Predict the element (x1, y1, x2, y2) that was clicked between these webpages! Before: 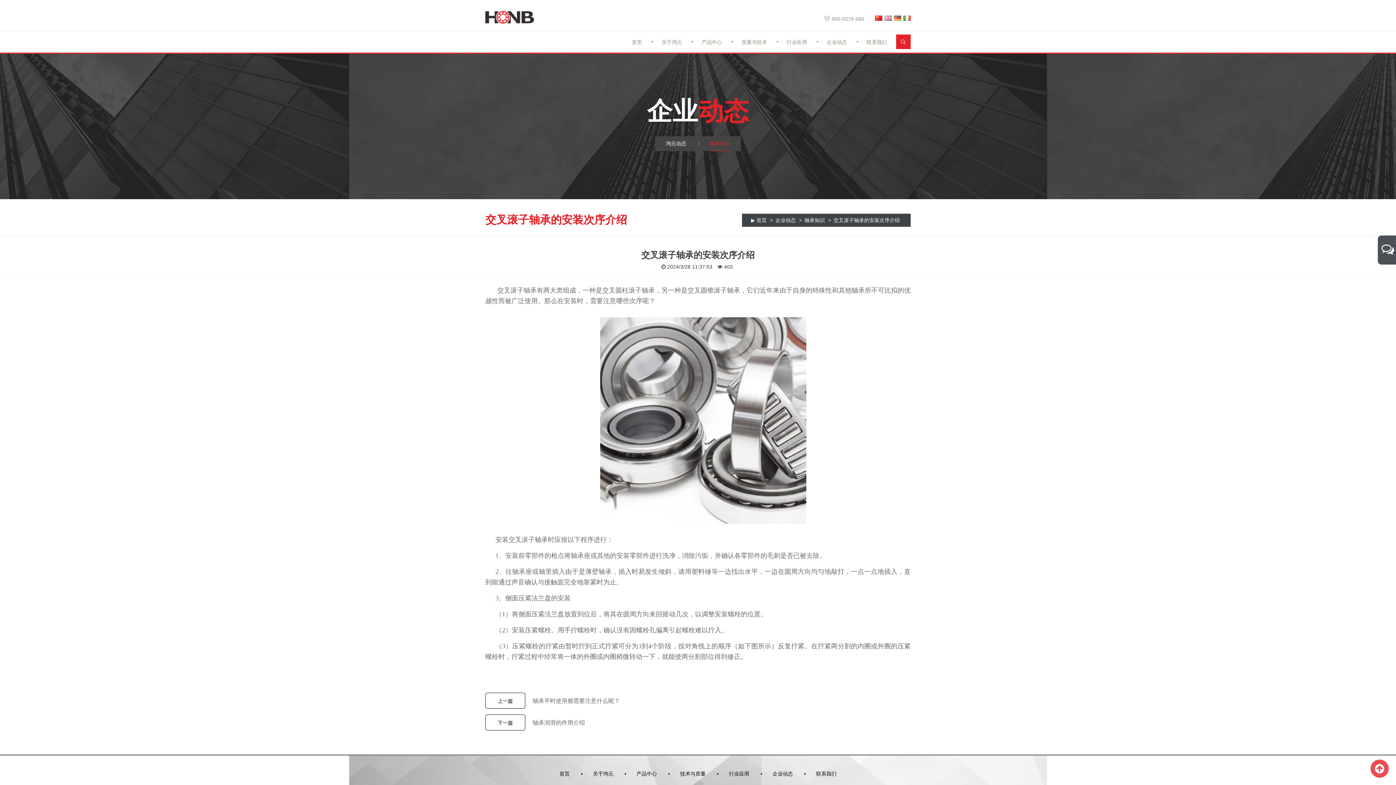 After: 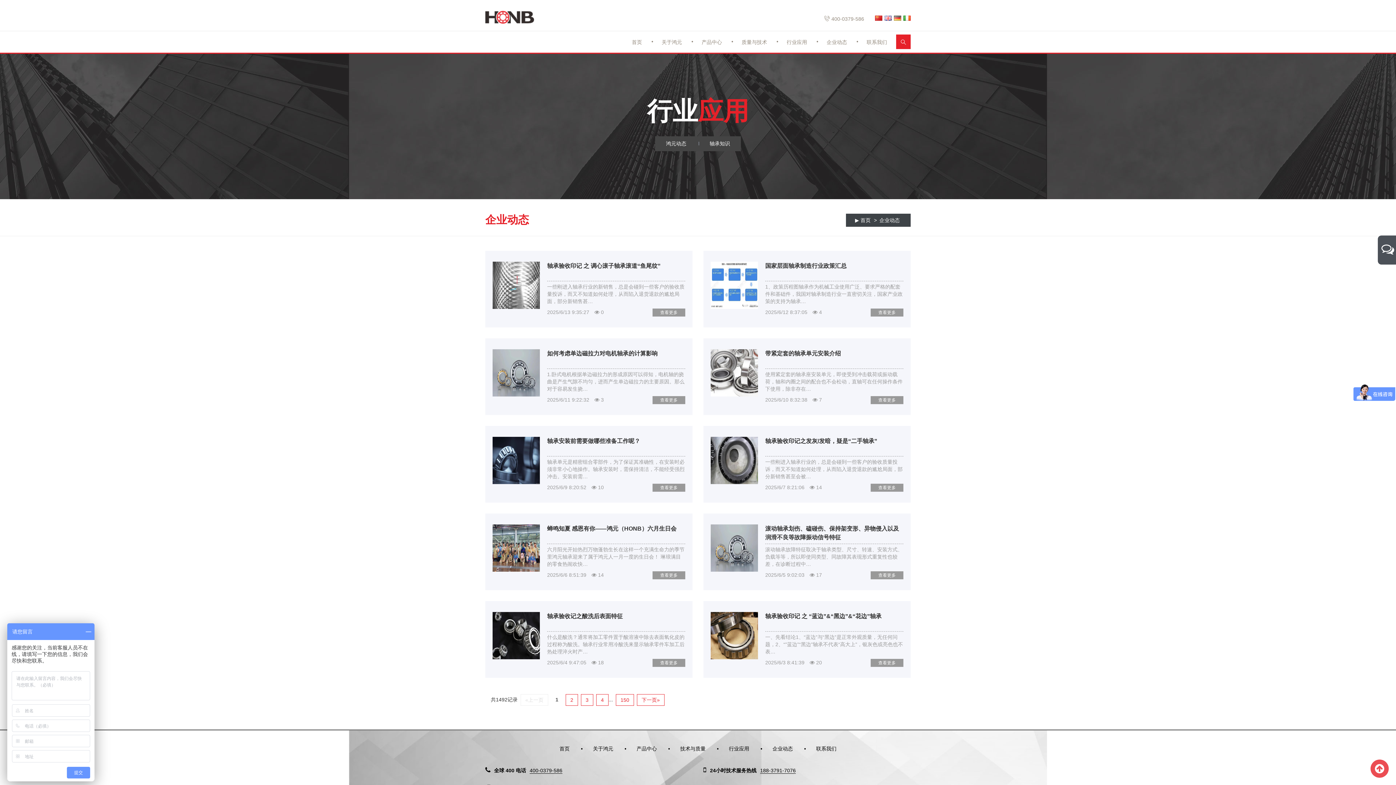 Action: bbox: (826, 30, 847, 53) label: 企业动态